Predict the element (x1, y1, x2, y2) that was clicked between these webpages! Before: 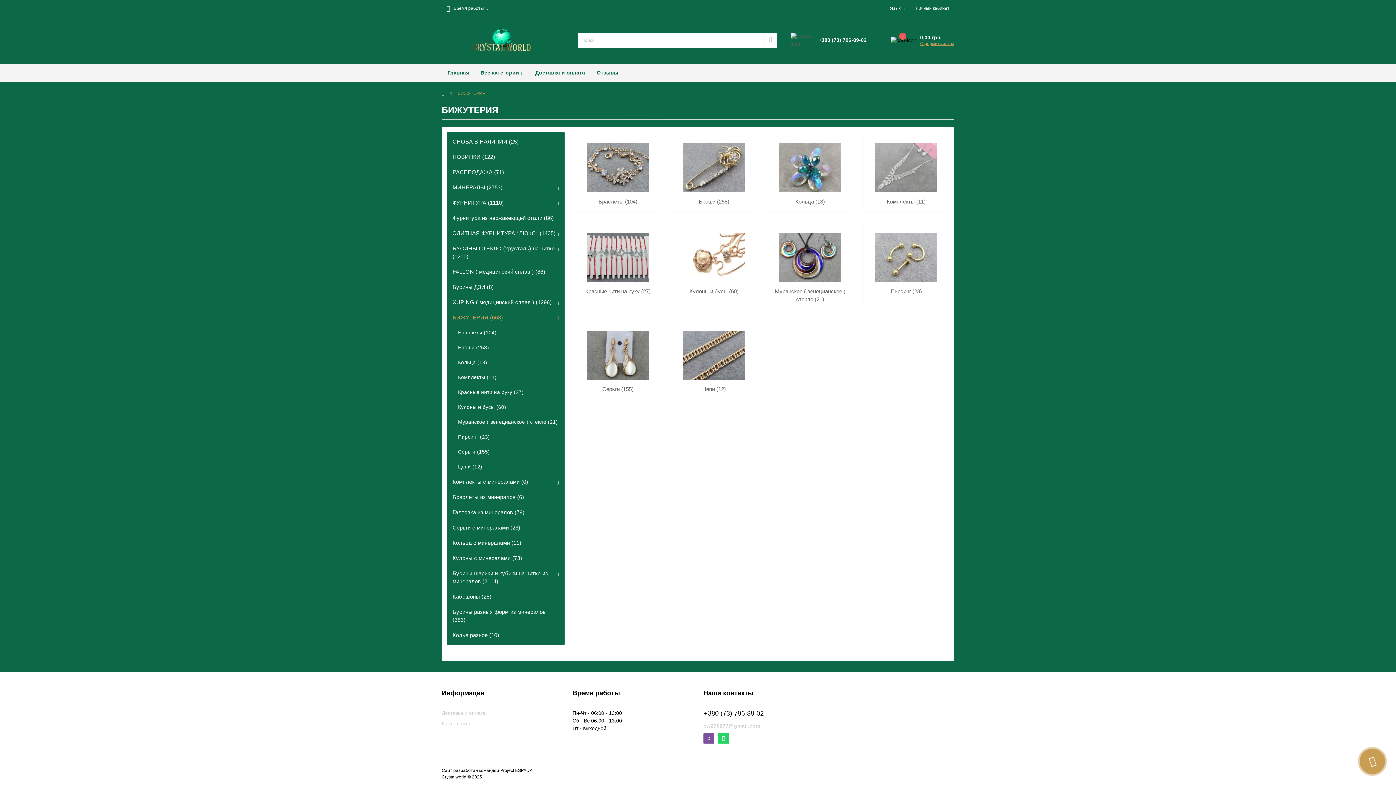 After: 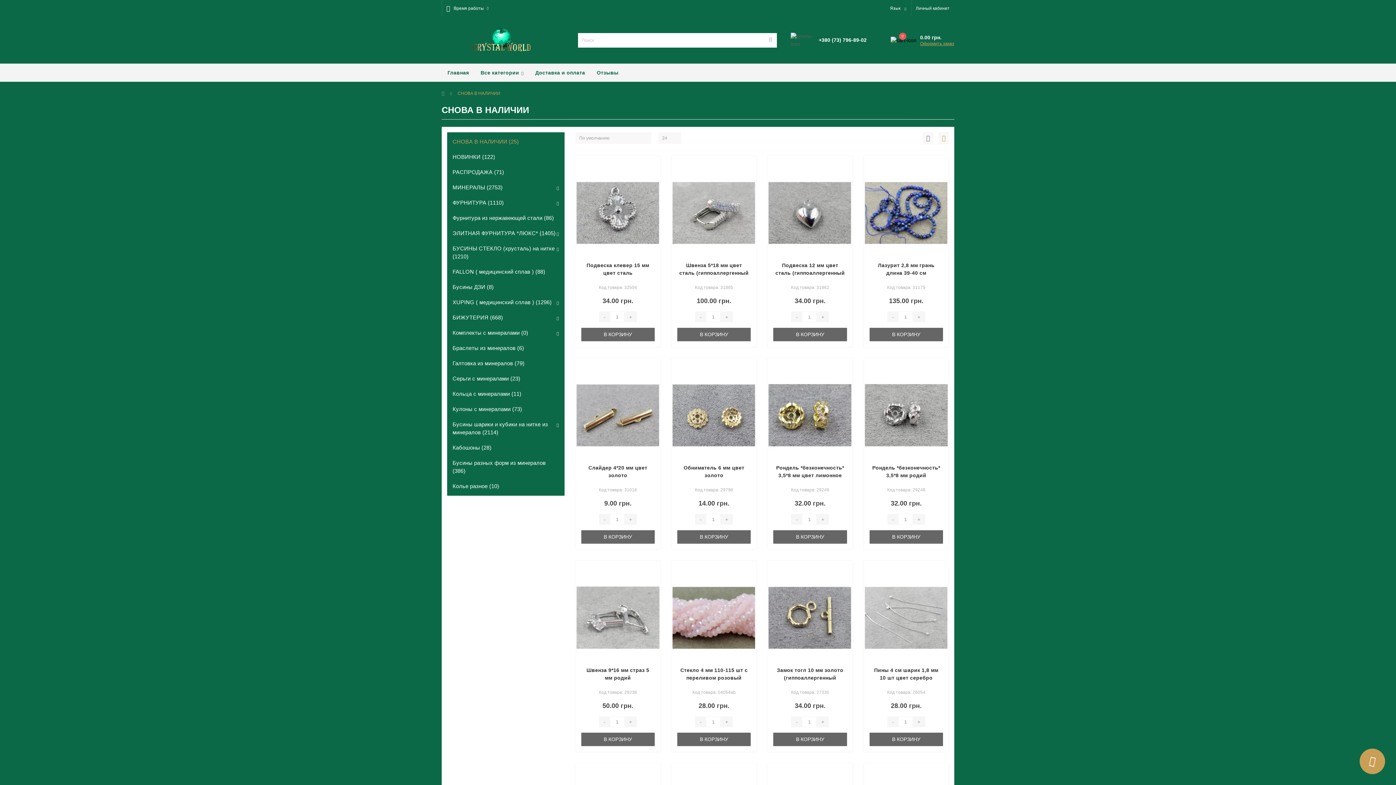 Action: bbox: (452, 137, 518, 145) label: СНОВА В НАЛИЧИИ (25)